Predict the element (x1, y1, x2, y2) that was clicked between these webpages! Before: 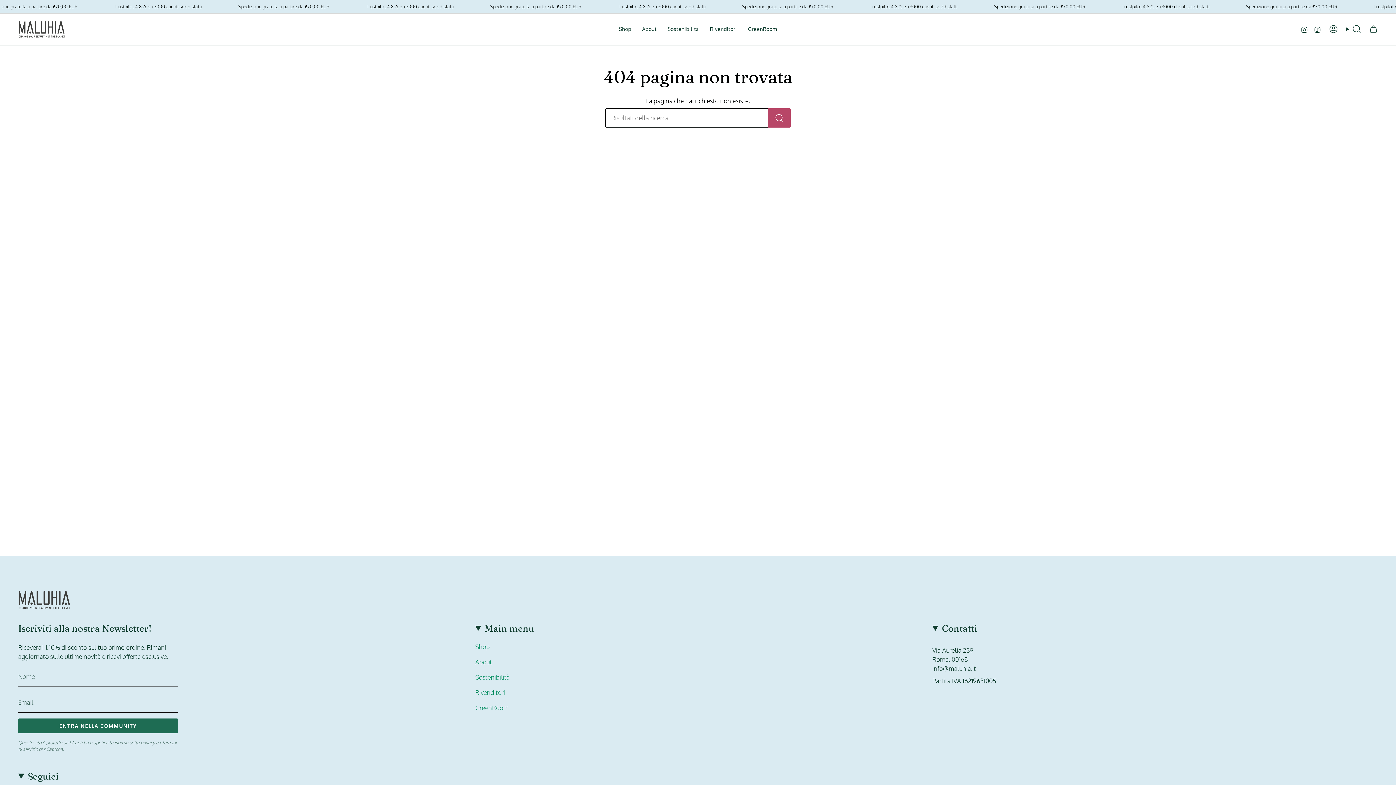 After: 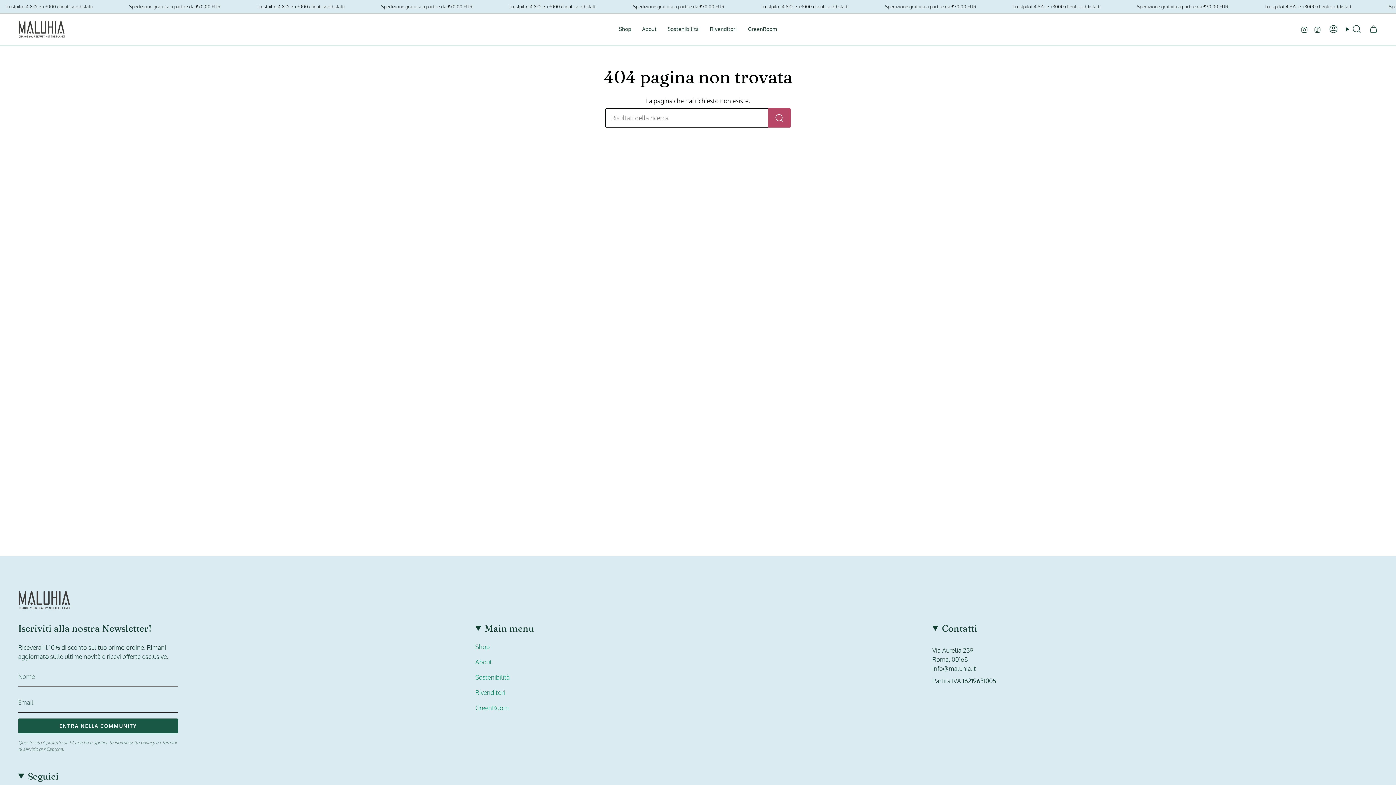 Action: bbox: (18, 718, 178, 733) label: ENTRA NELLA COMMUNITY